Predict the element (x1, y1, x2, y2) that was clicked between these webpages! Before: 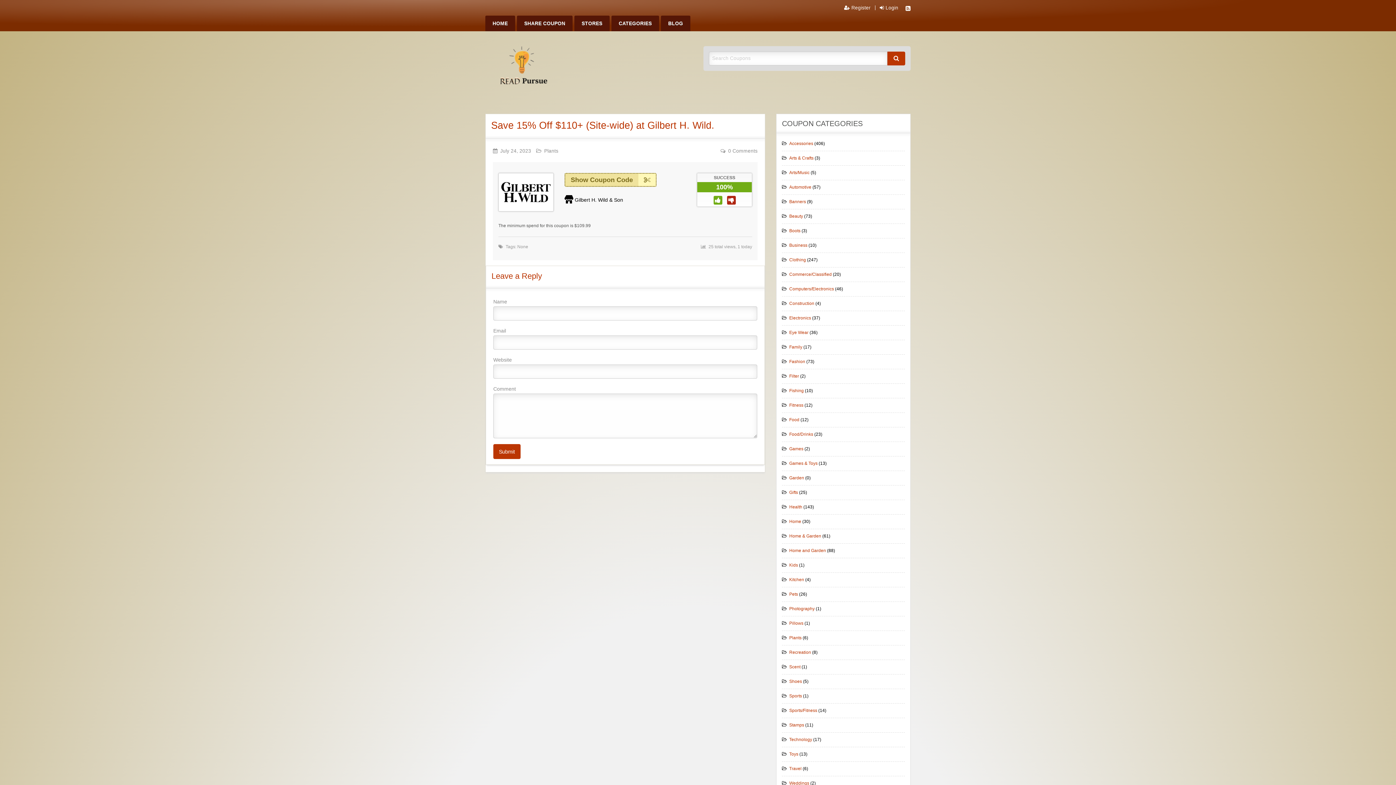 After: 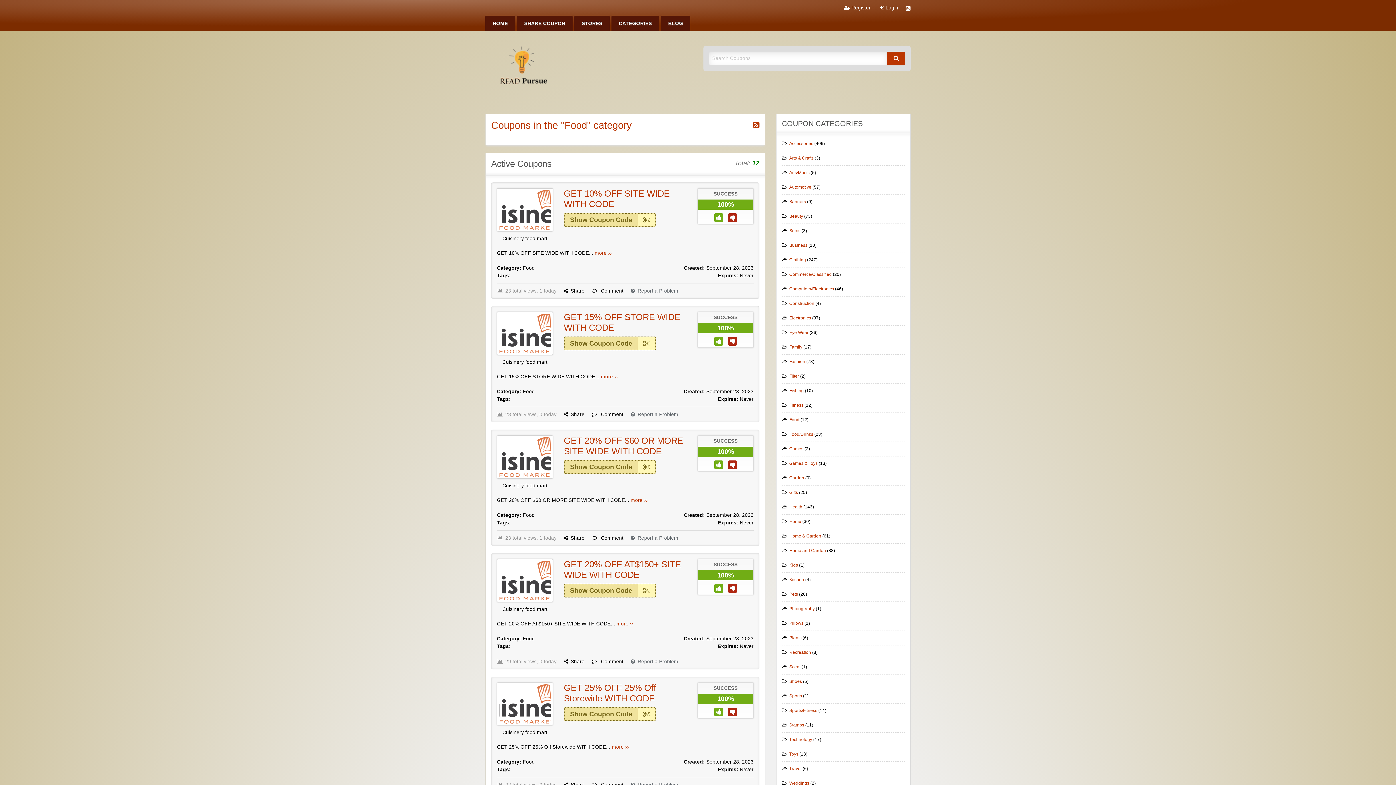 Action: label: Food bbox: (786, 417, 799, 422)